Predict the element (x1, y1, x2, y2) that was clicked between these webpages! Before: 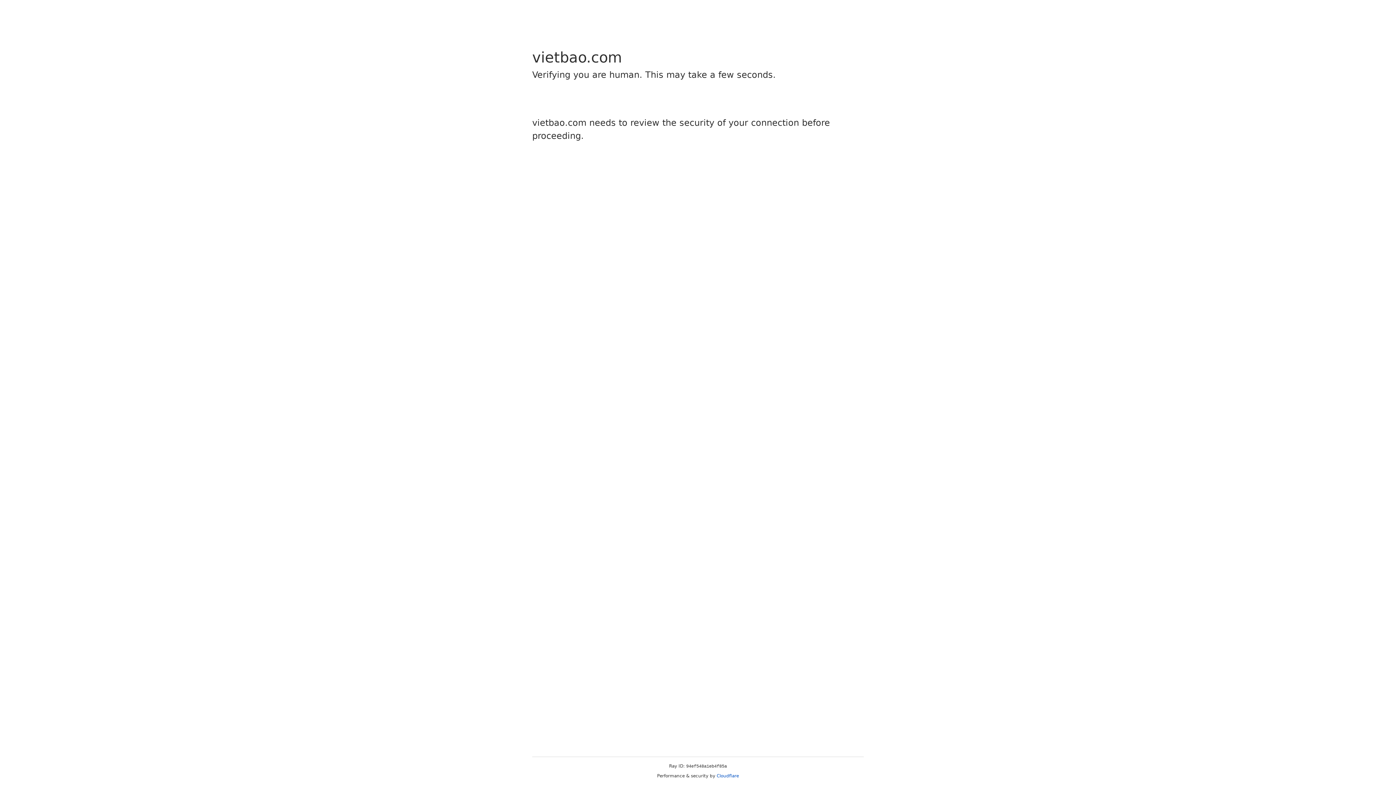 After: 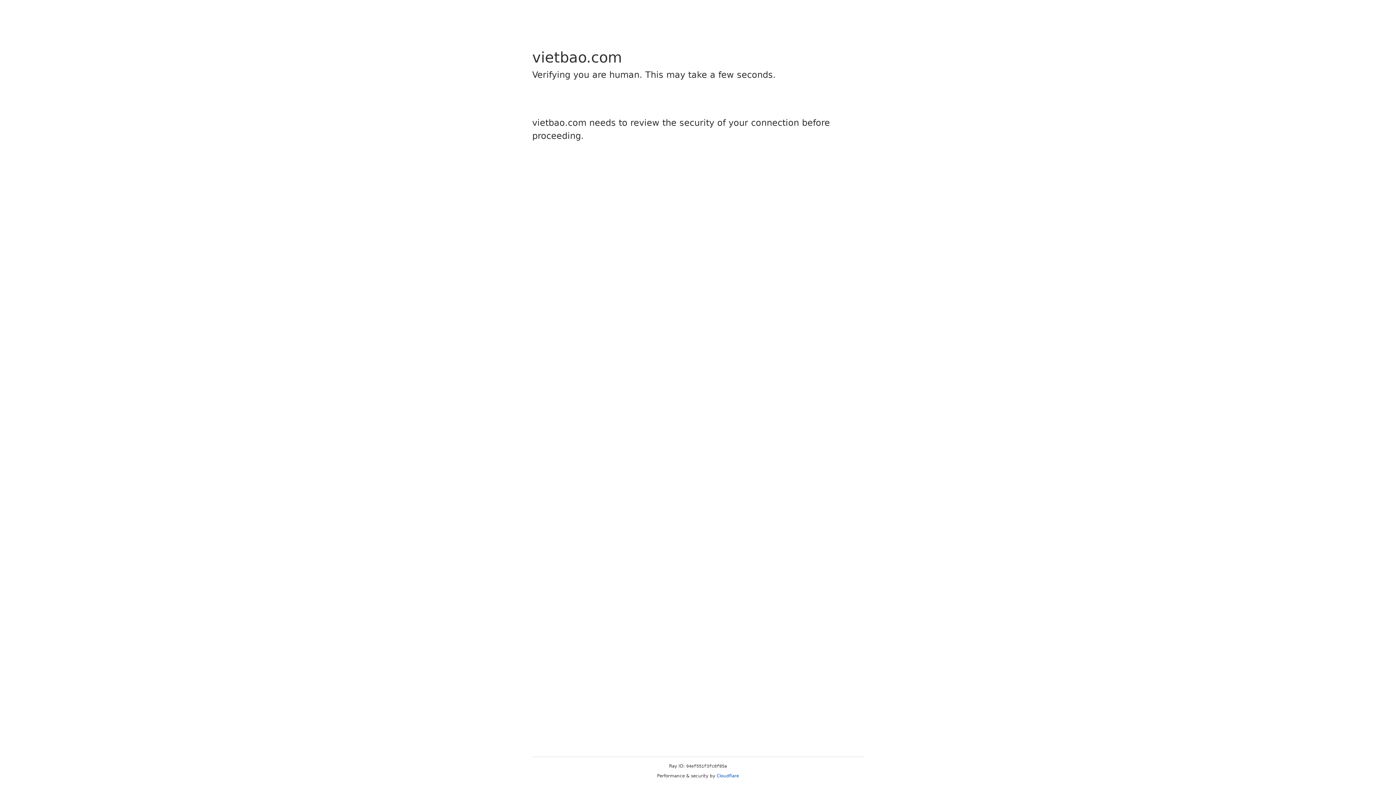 Action: label: Cloudflare bbox: (716, 773, 739, 778)